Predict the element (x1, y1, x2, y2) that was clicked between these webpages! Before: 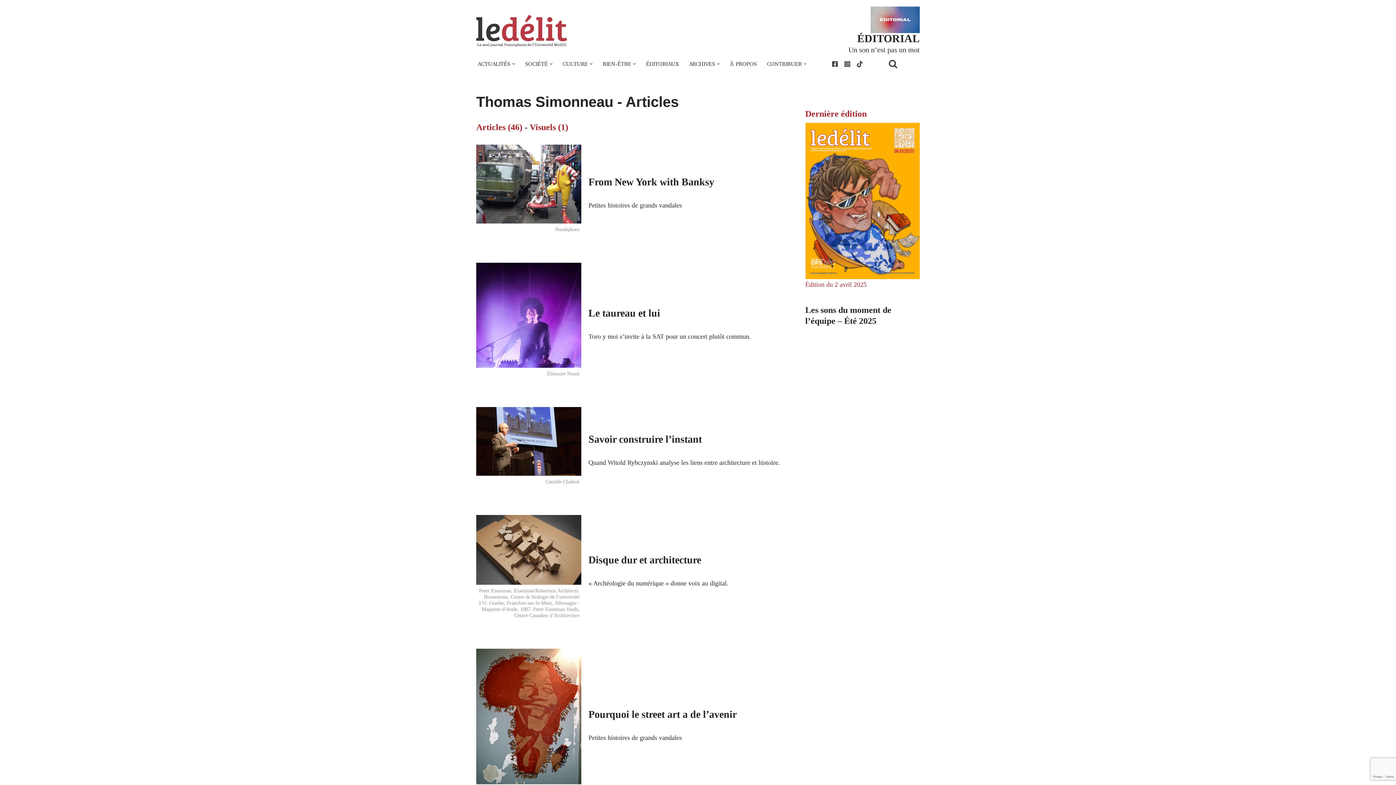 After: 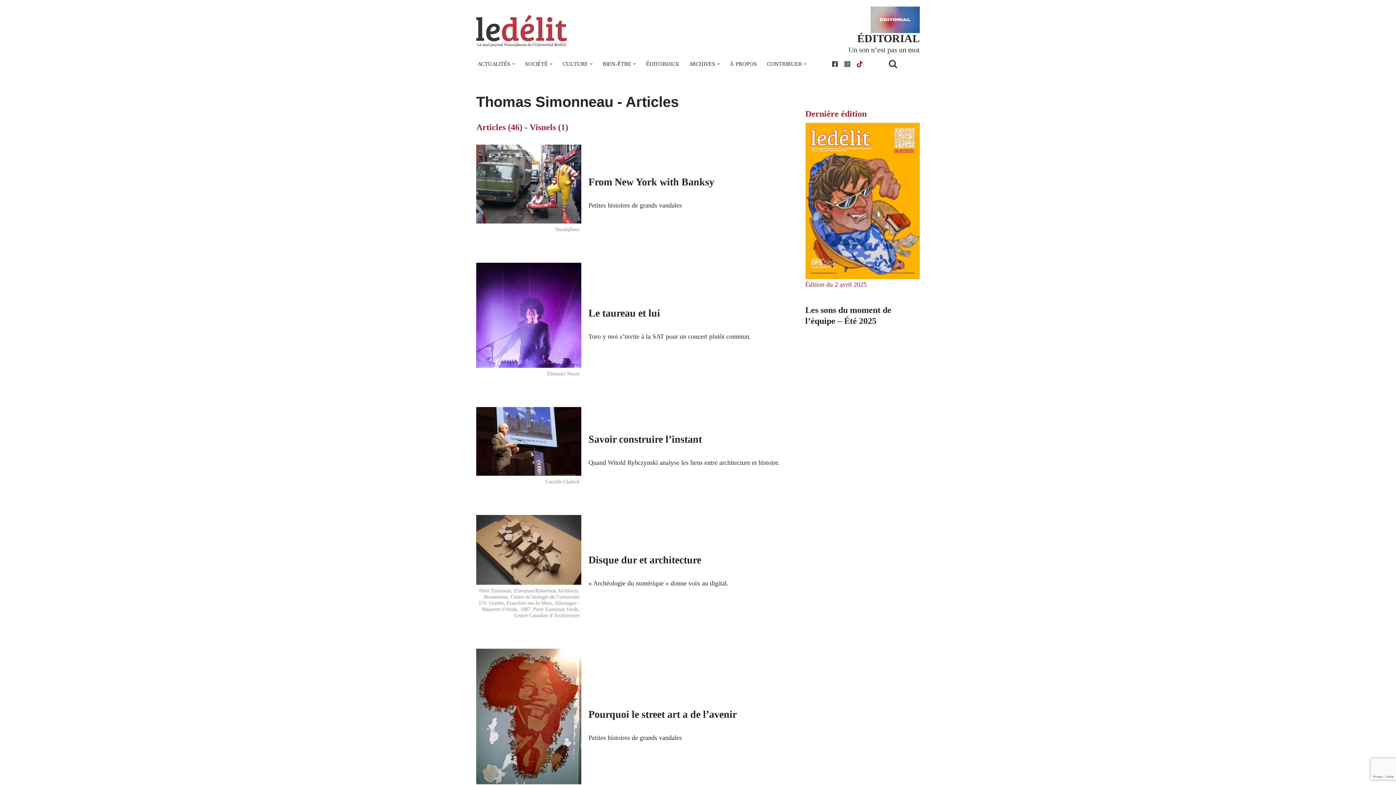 Action: bbox: (857, 59, 862, 68)